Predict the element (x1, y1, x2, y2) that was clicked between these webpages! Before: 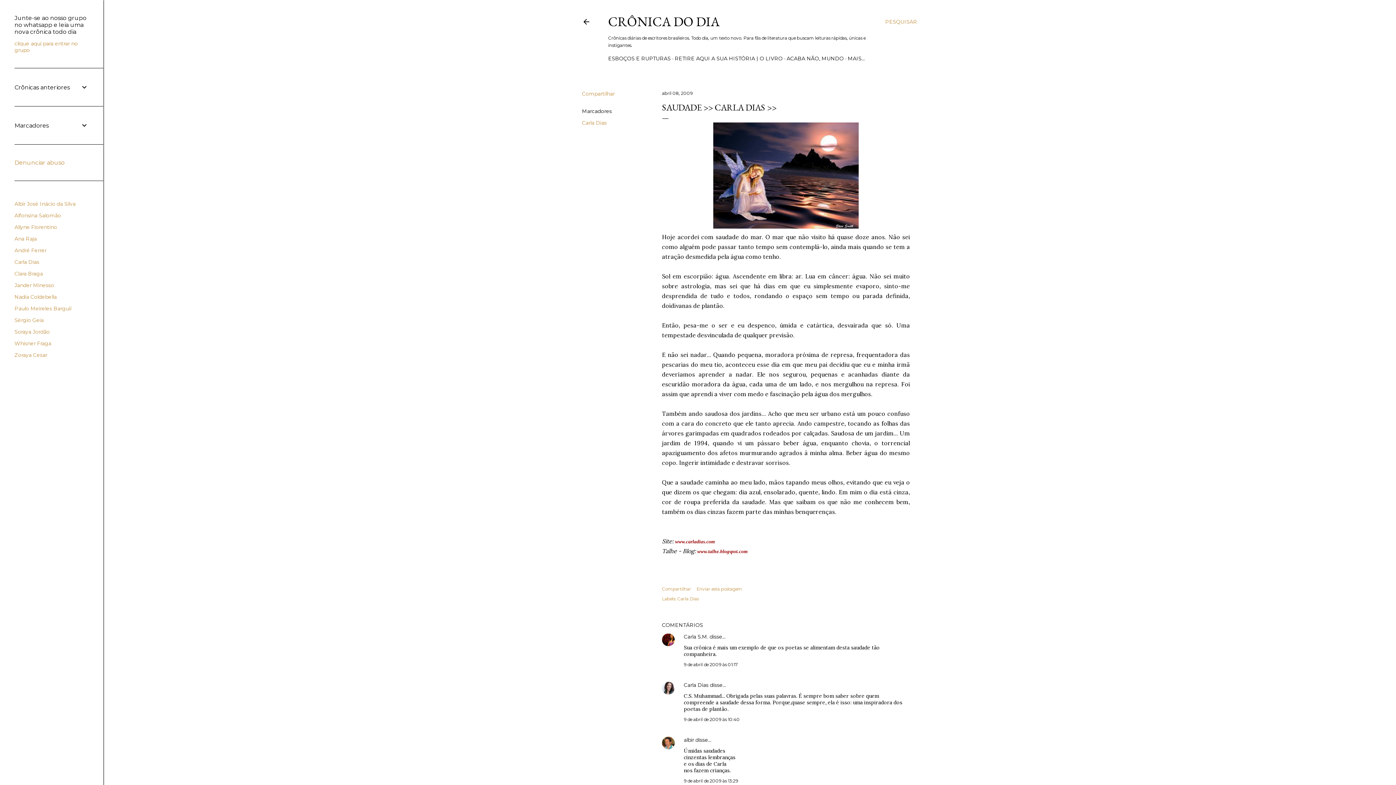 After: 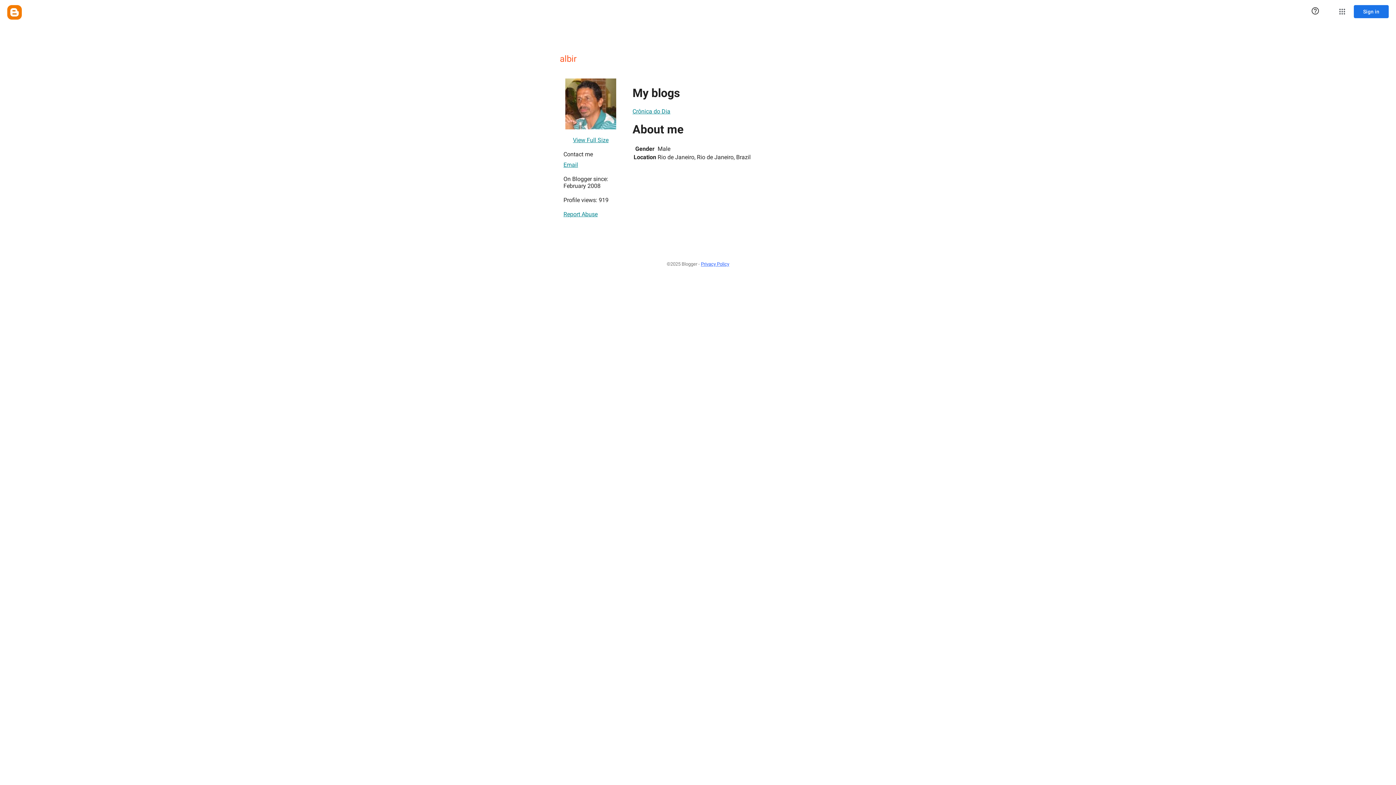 Action: label: albir bbox: (684, 737, 694, 743)